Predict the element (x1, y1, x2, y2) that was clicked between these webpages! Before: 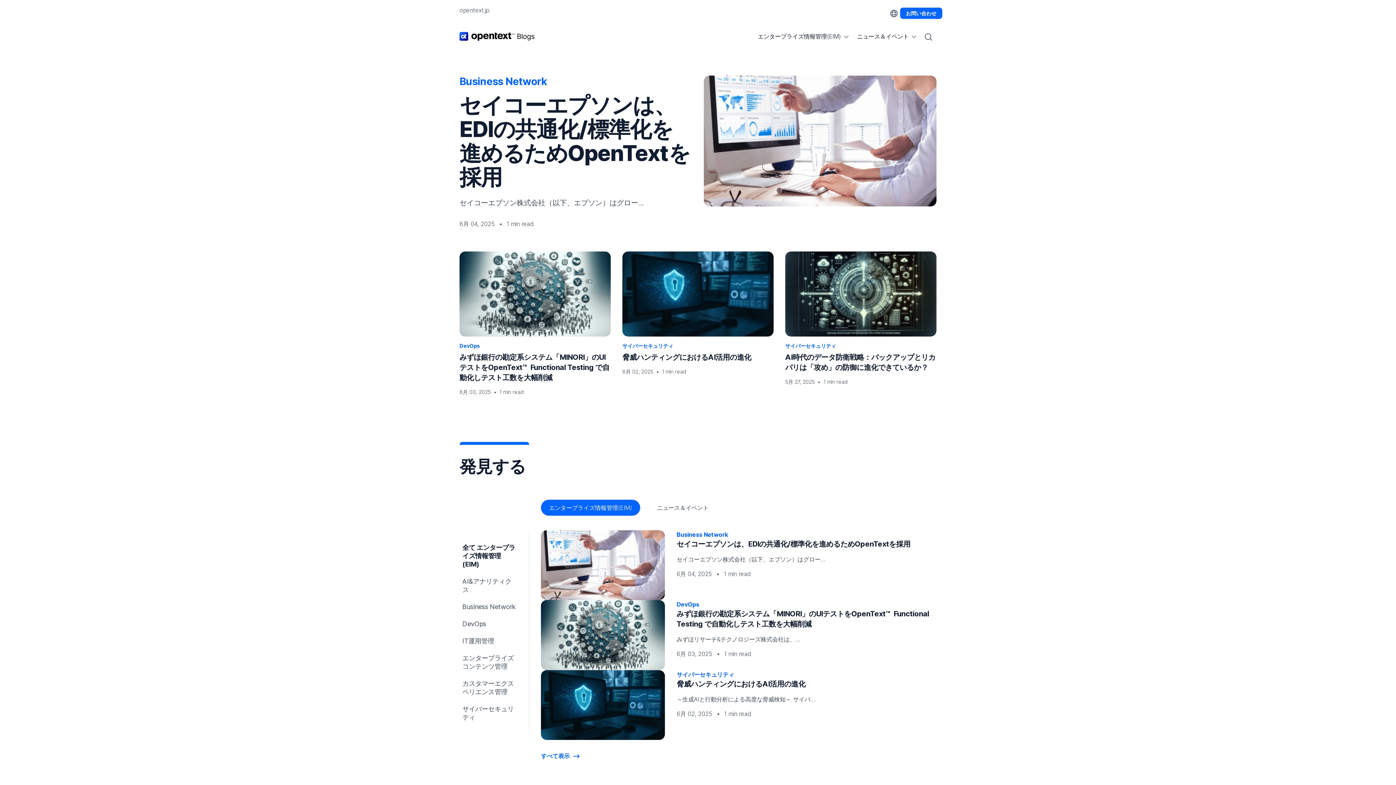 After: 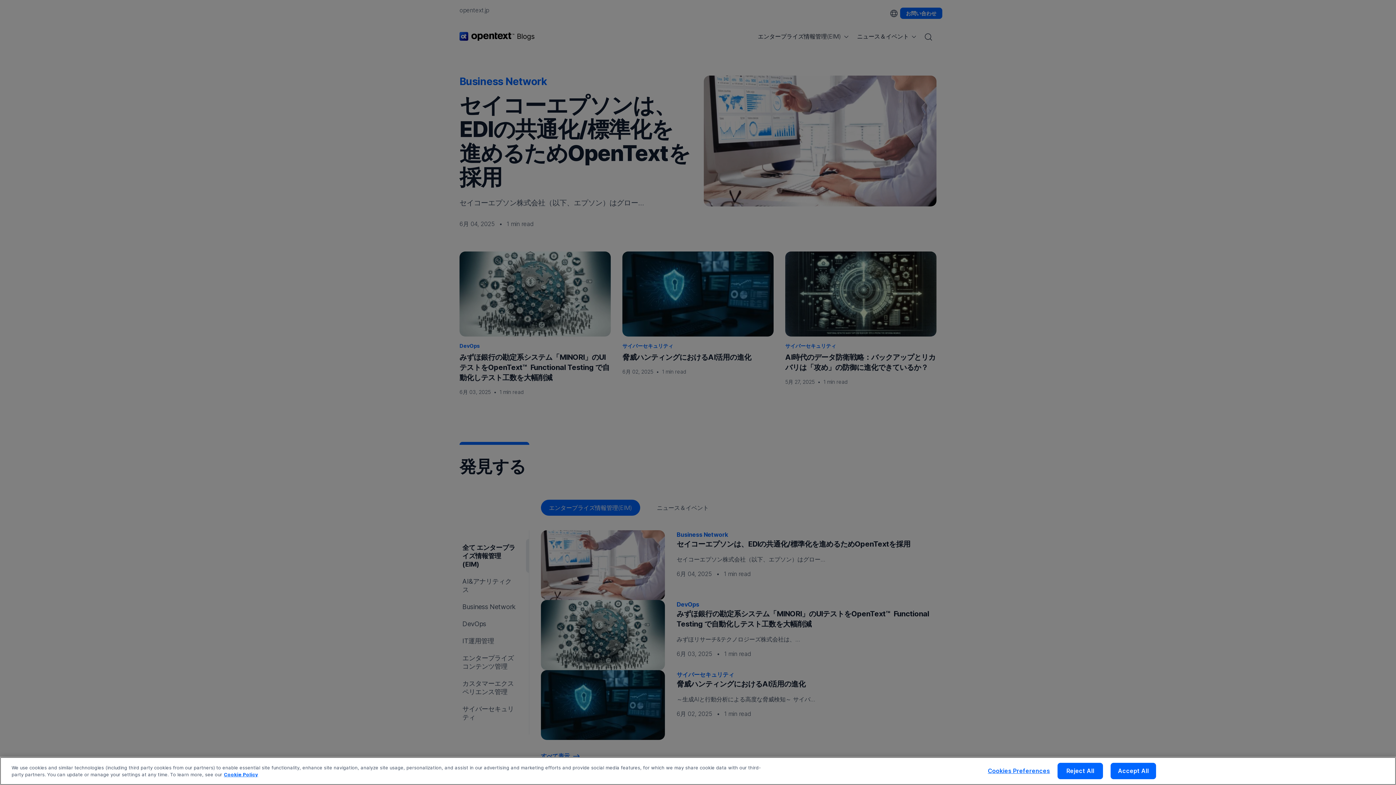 Action: label: Business Network bbox: (459, 598, 529, 615)